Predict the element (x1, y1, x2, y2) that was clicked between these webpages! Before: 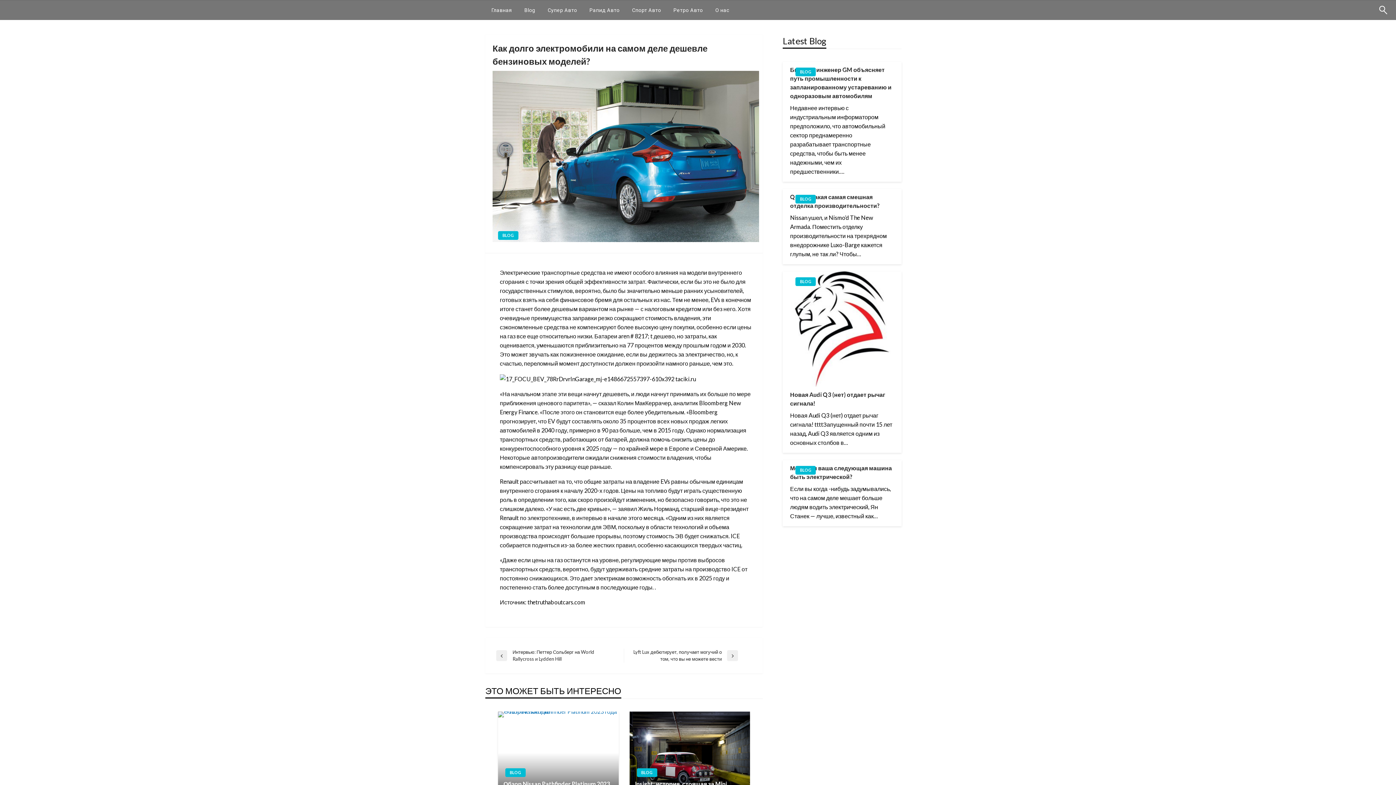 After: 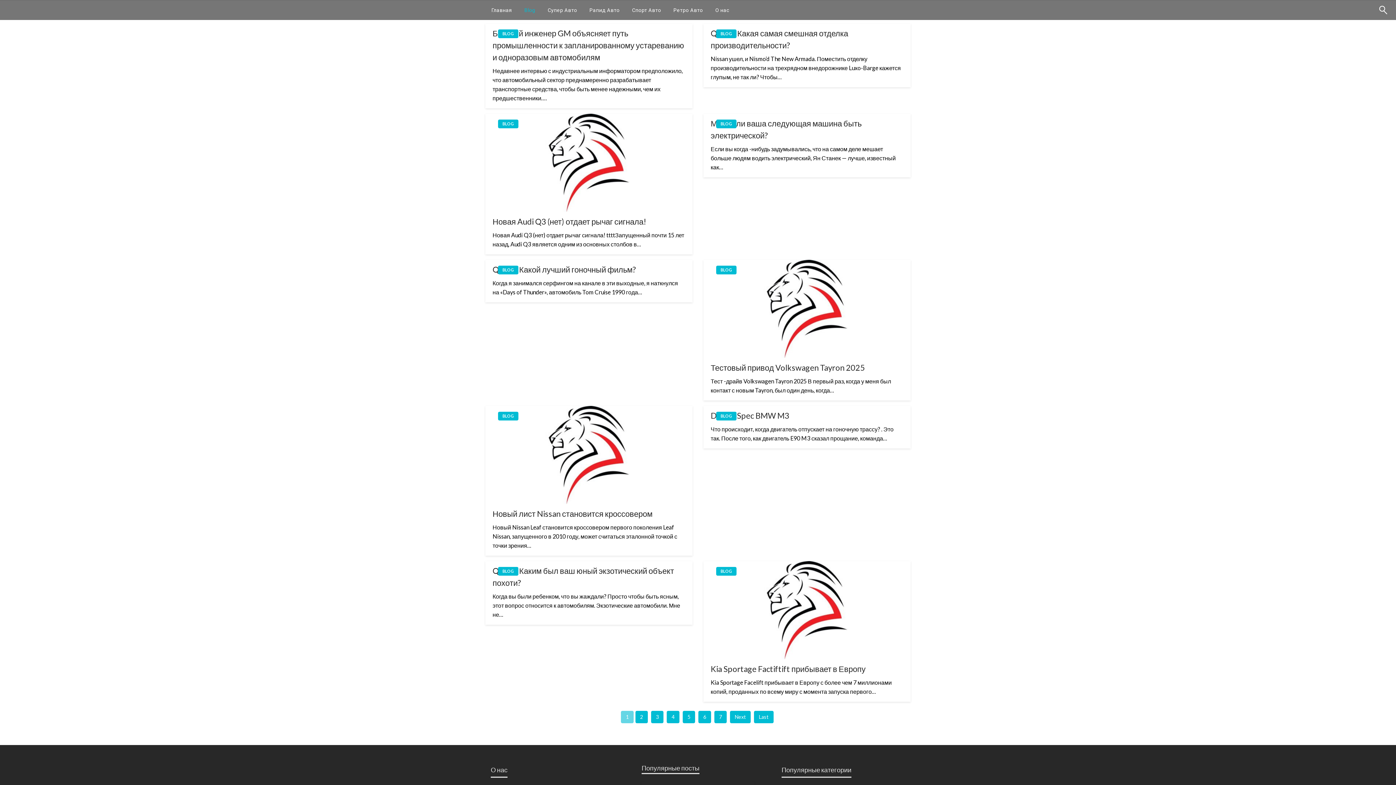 Action: label: BLOG bbox: (505, 768, 525, 777)